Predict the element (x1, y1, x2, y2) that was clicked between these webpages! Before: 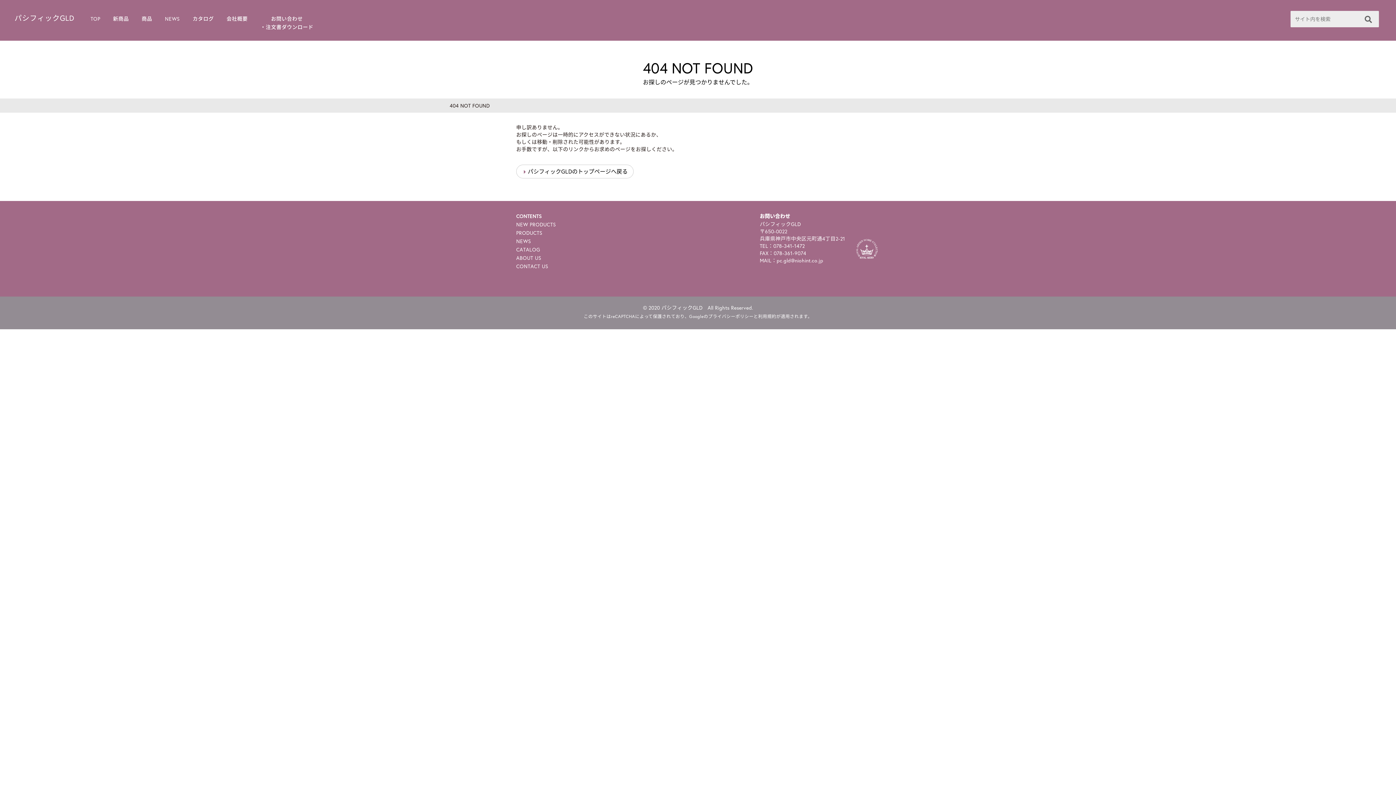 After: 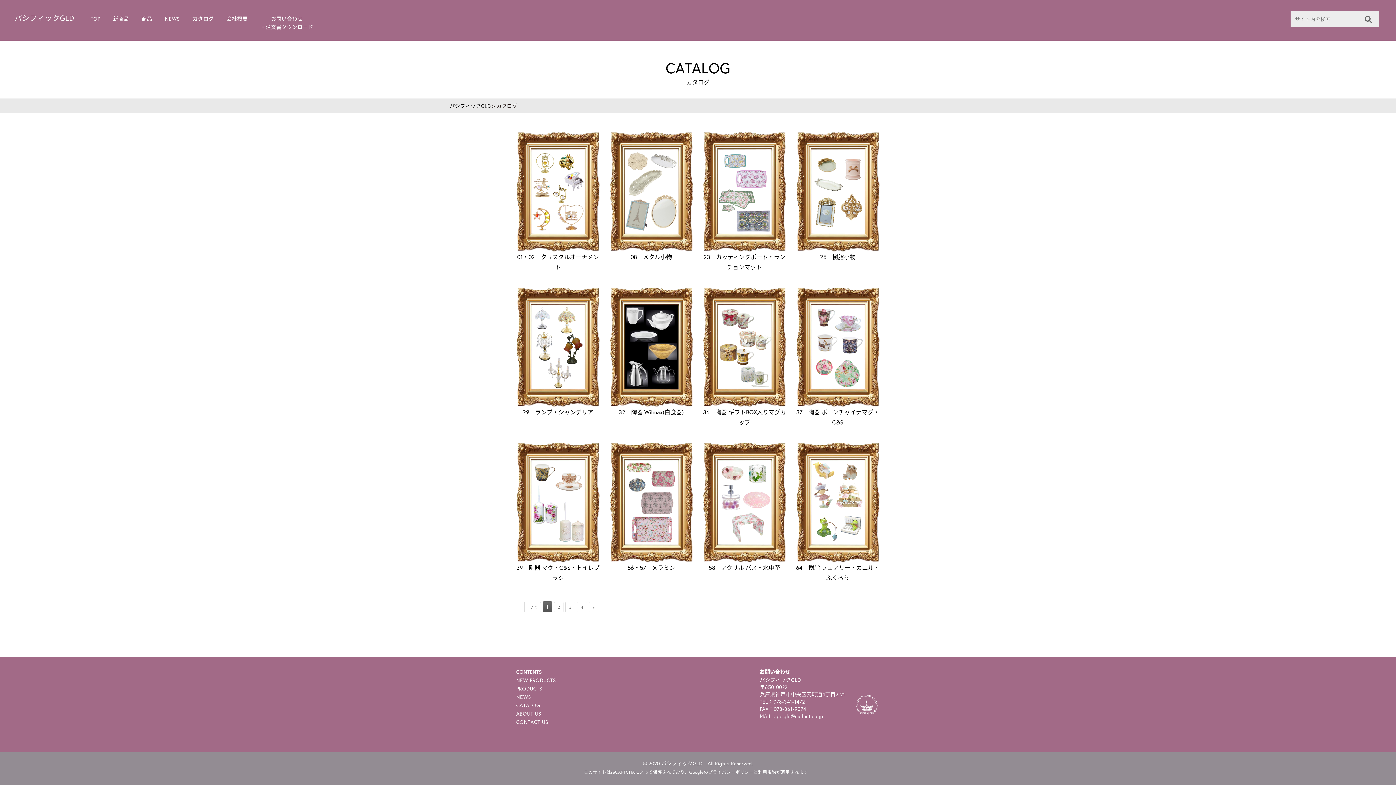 Action: bbox: (192, 14, 213, 22) label: カタログ